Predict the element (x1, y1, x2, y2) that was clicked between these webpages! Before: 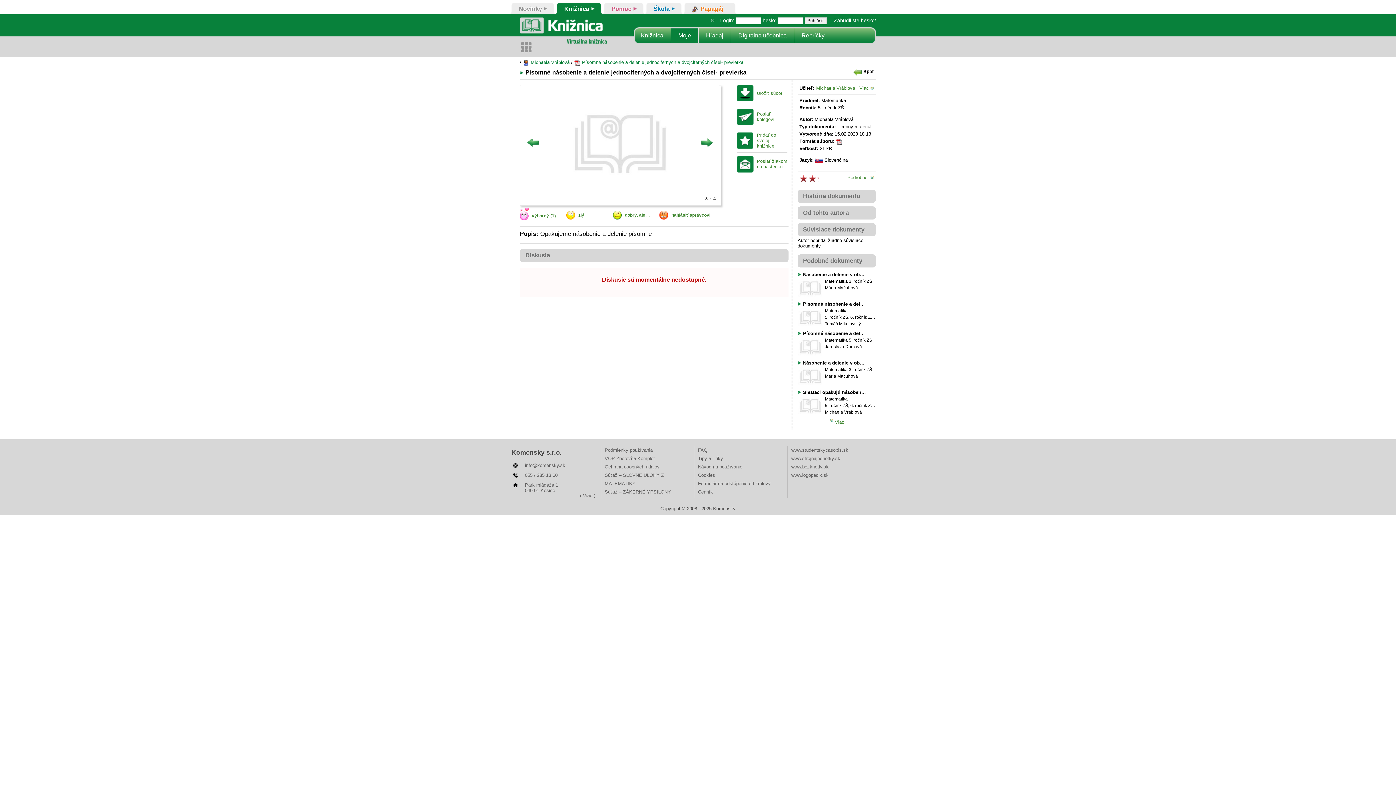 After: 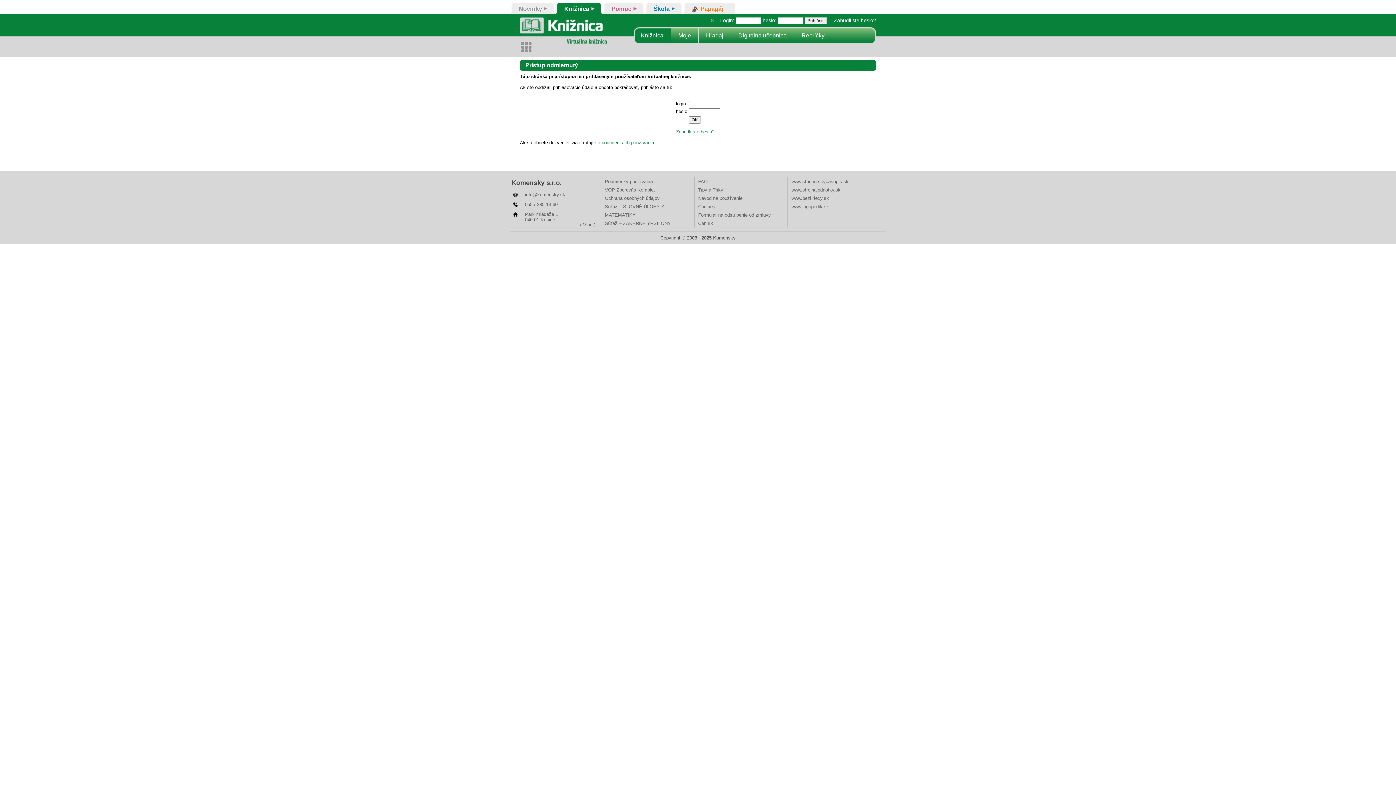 Action: label: Michaela Vráblová bbox: (816, 85, 855, 90)